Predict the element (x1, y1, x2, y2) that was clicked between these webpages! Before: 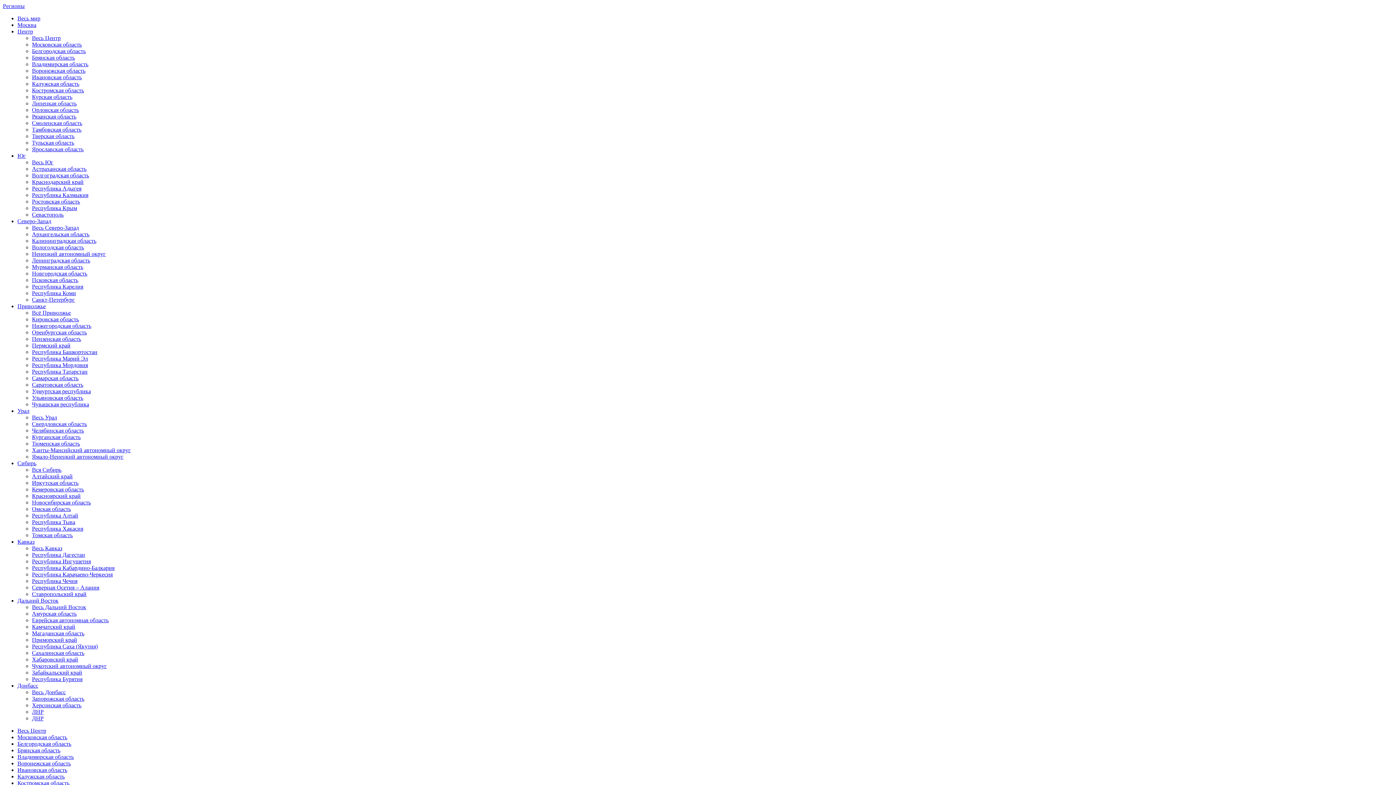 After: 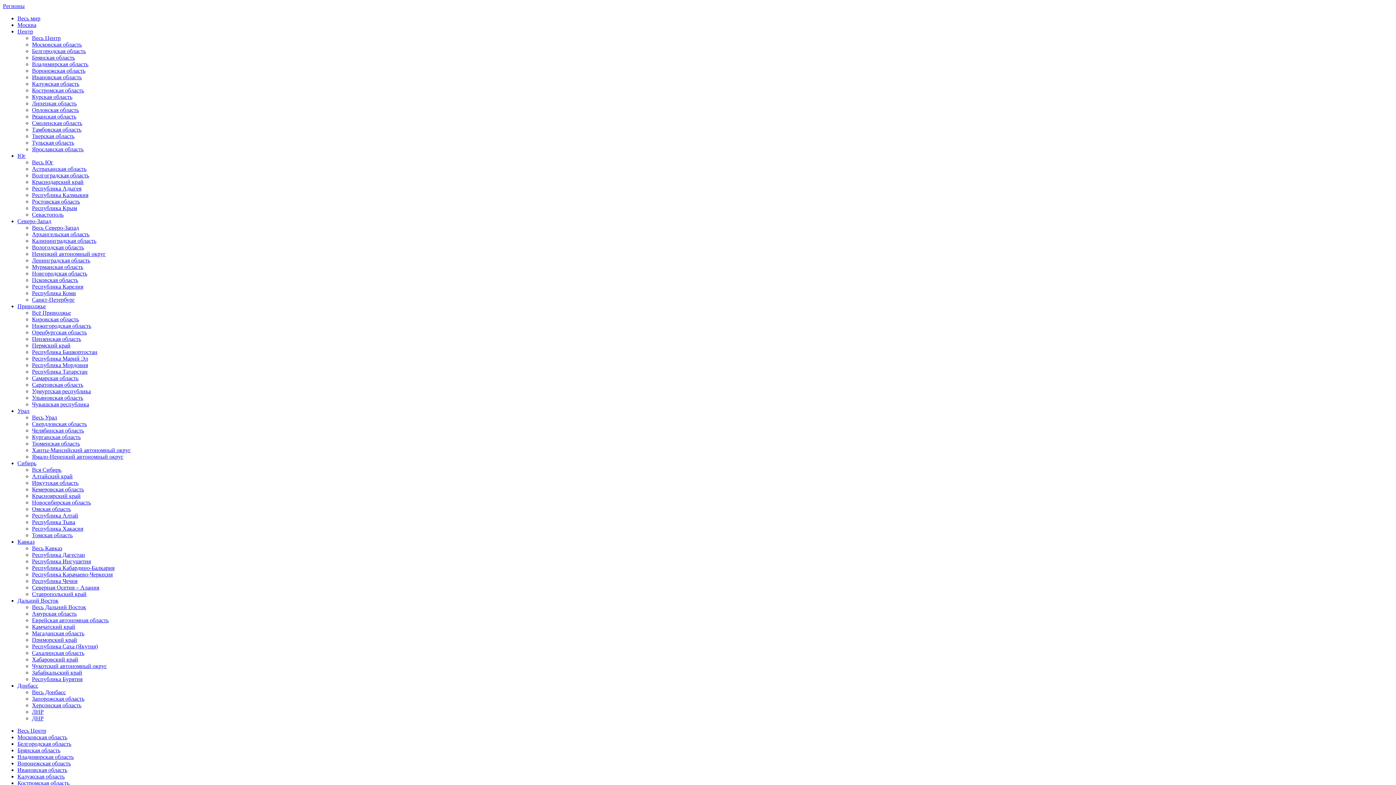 Action: label: Рязанская область bbox: (32, 113, 76, 119)